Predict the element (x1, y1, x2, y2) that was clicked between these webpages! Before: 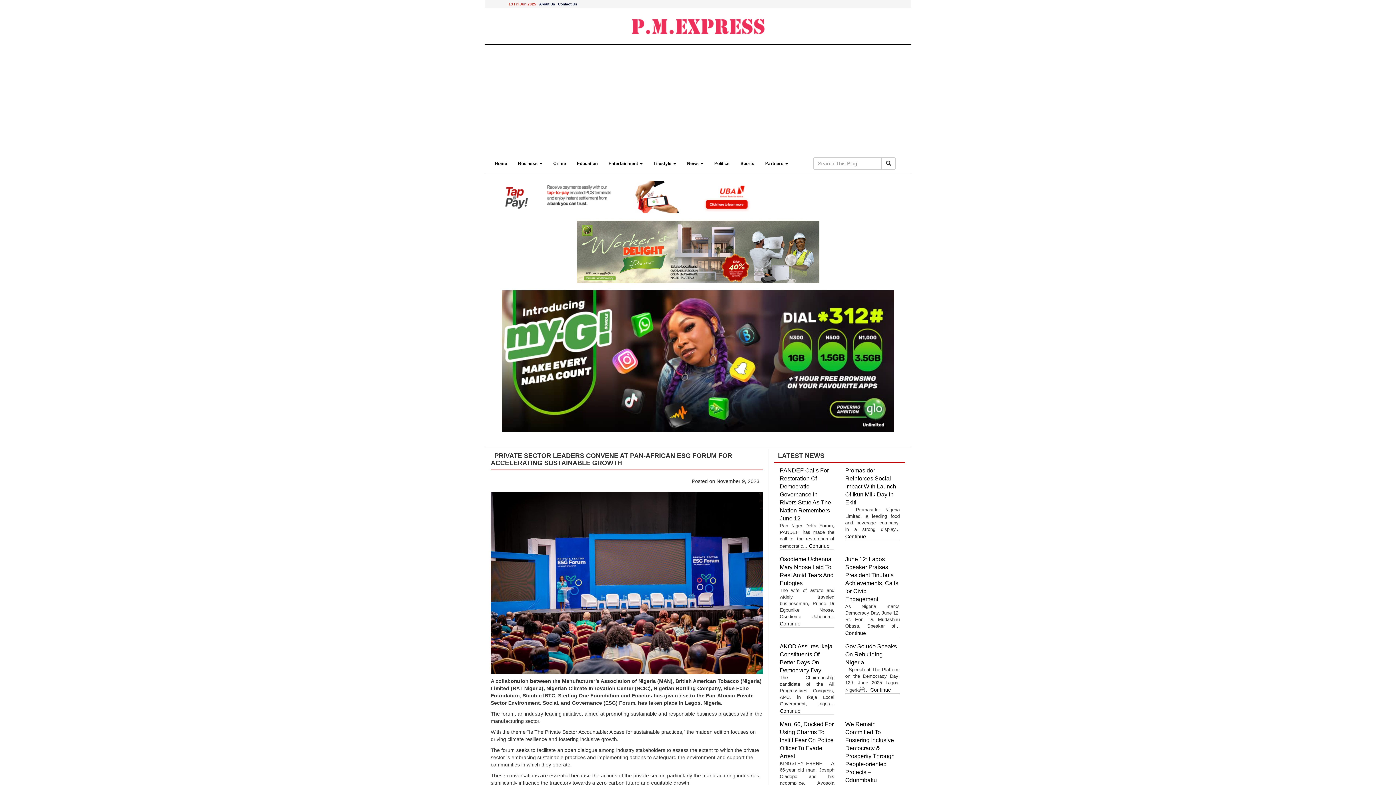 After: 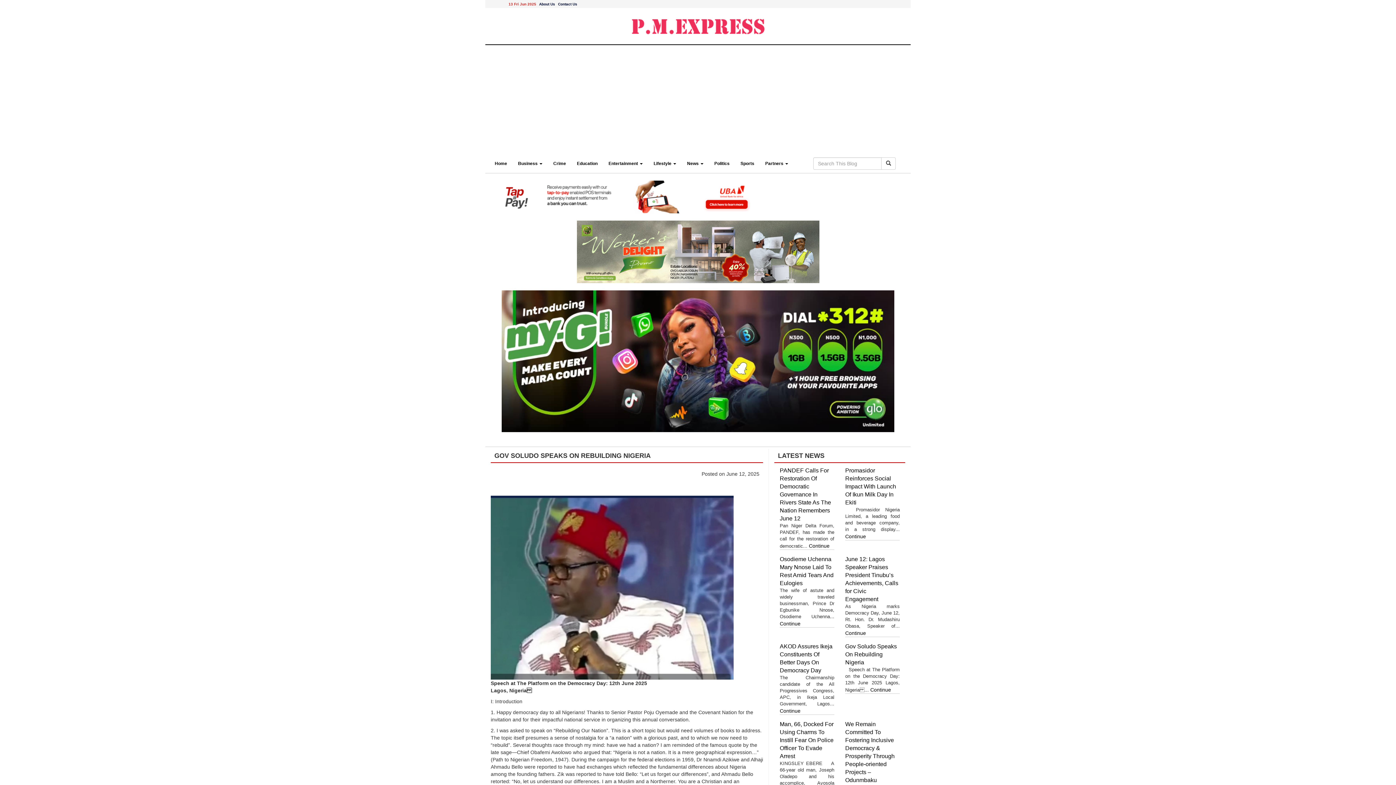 Action: bbox: (870, 687, 891, 693) label: Continue